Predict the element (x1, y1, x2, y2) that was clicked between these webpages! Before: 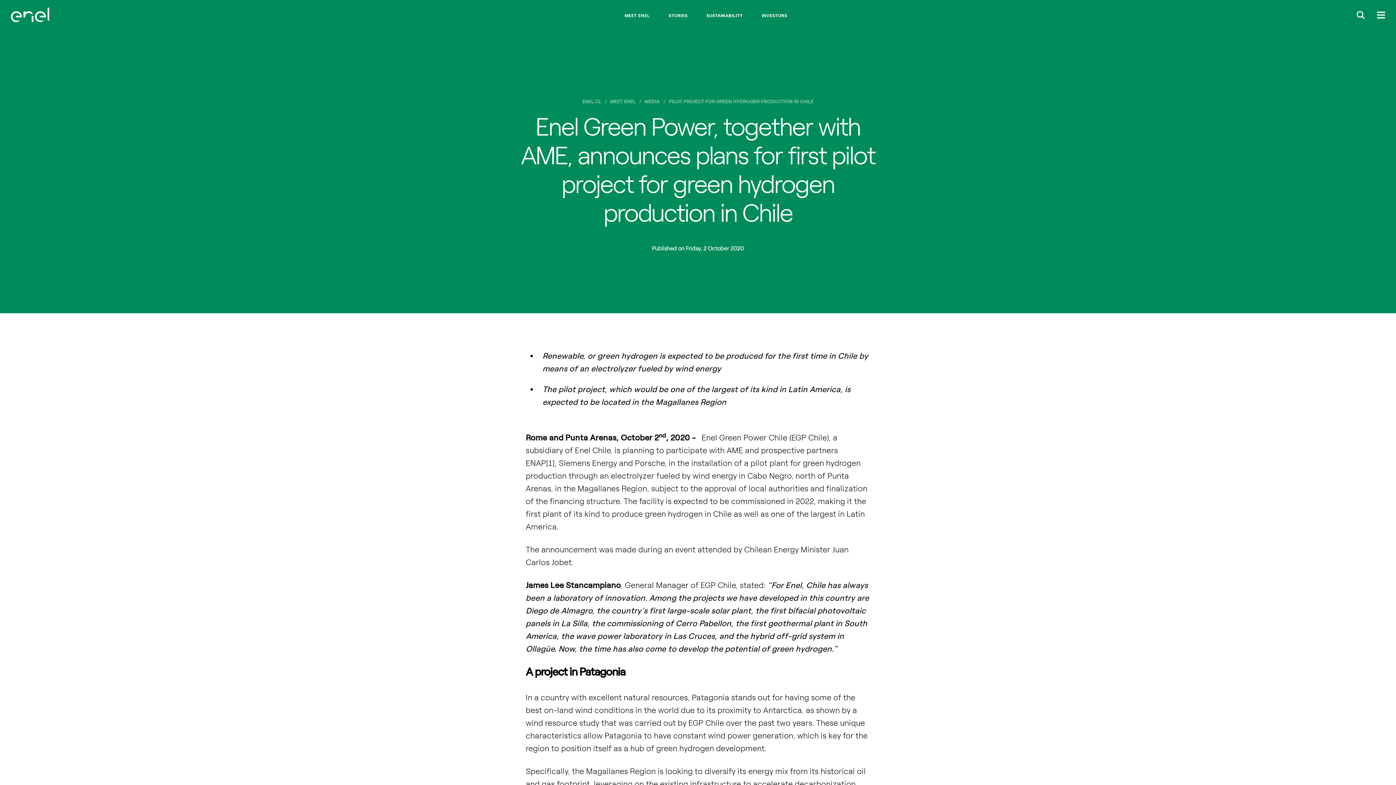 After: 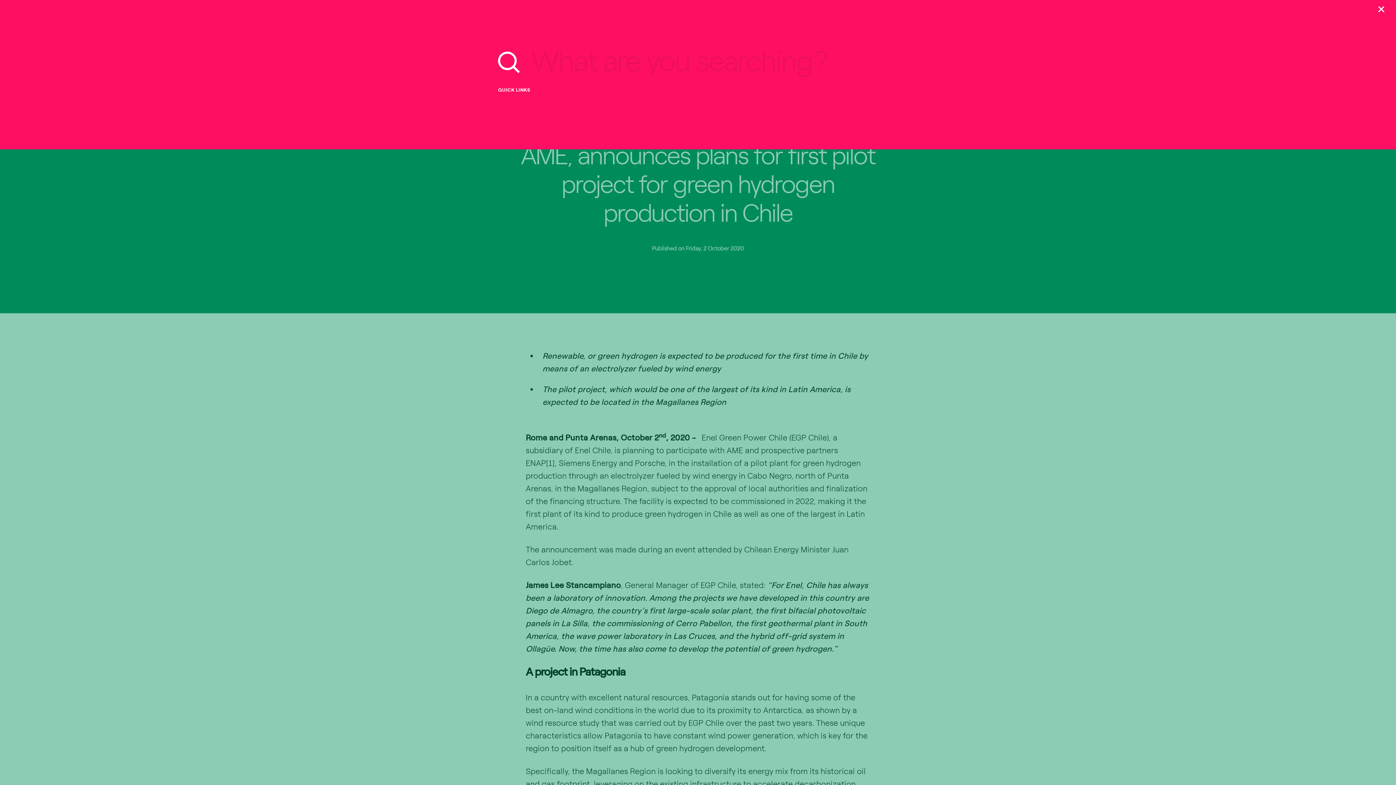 Action: label: Buscar en Enel. bbox: (1357, 10, 1365, 20)